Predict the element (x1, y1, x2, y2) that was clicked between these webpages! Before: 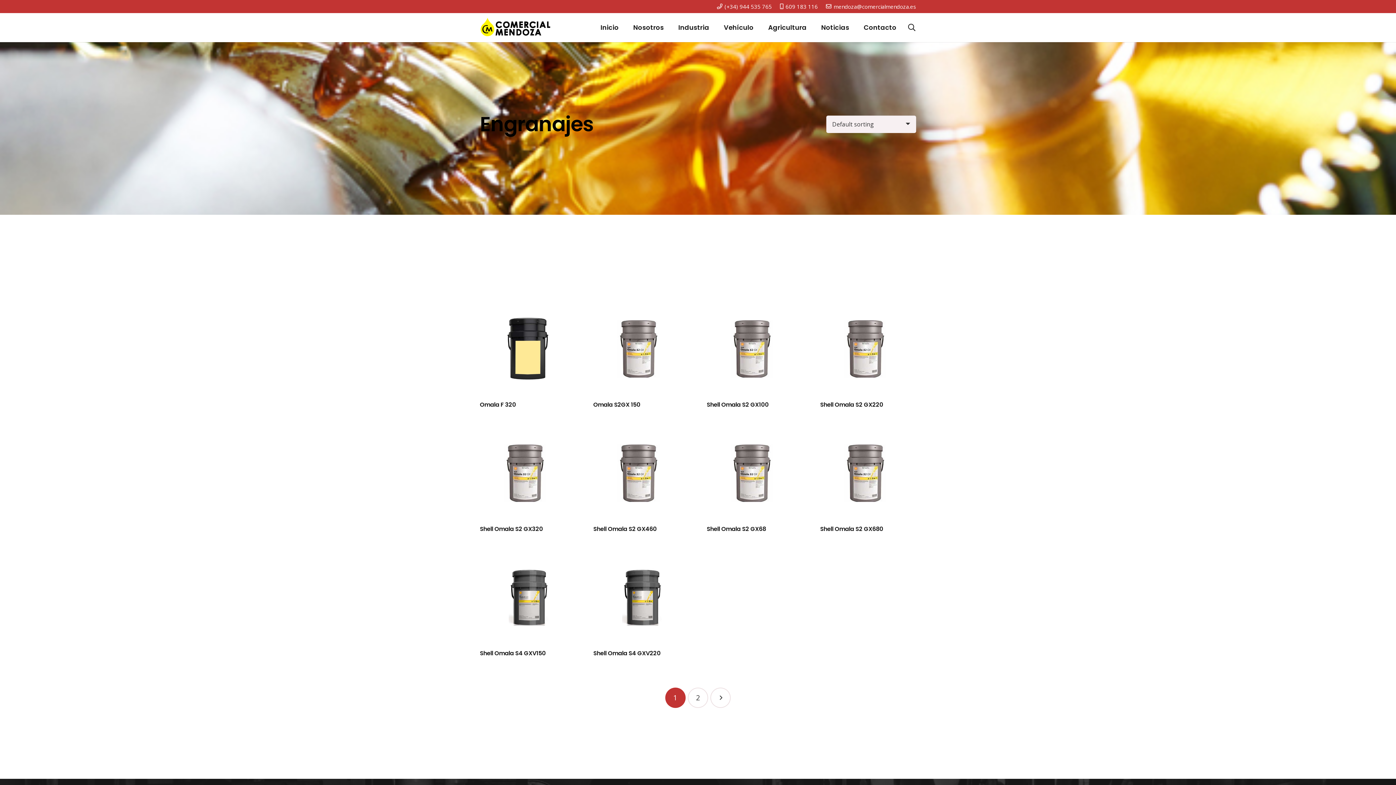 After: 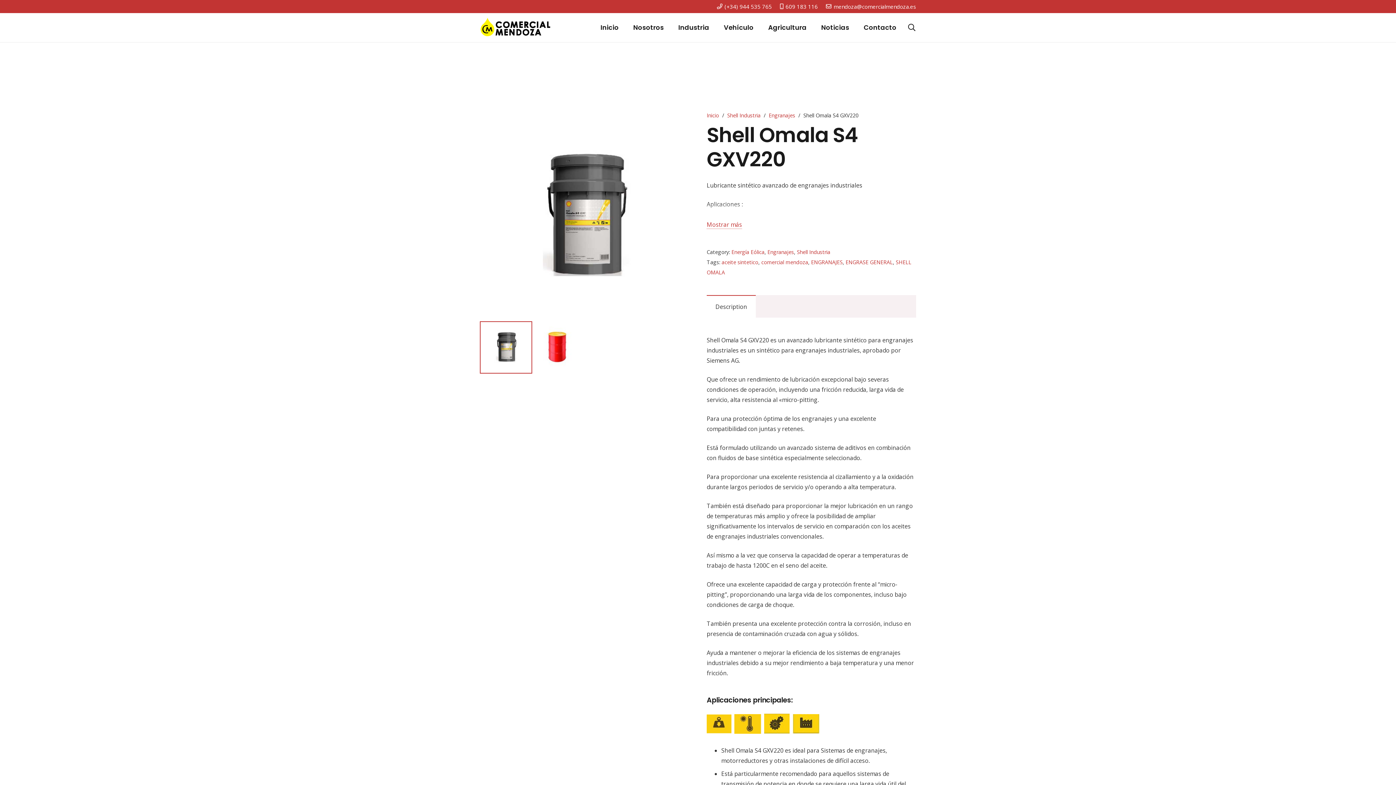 Action: bbox: (593, 550, 689, 646) label: Shell Omala S4 GXV220